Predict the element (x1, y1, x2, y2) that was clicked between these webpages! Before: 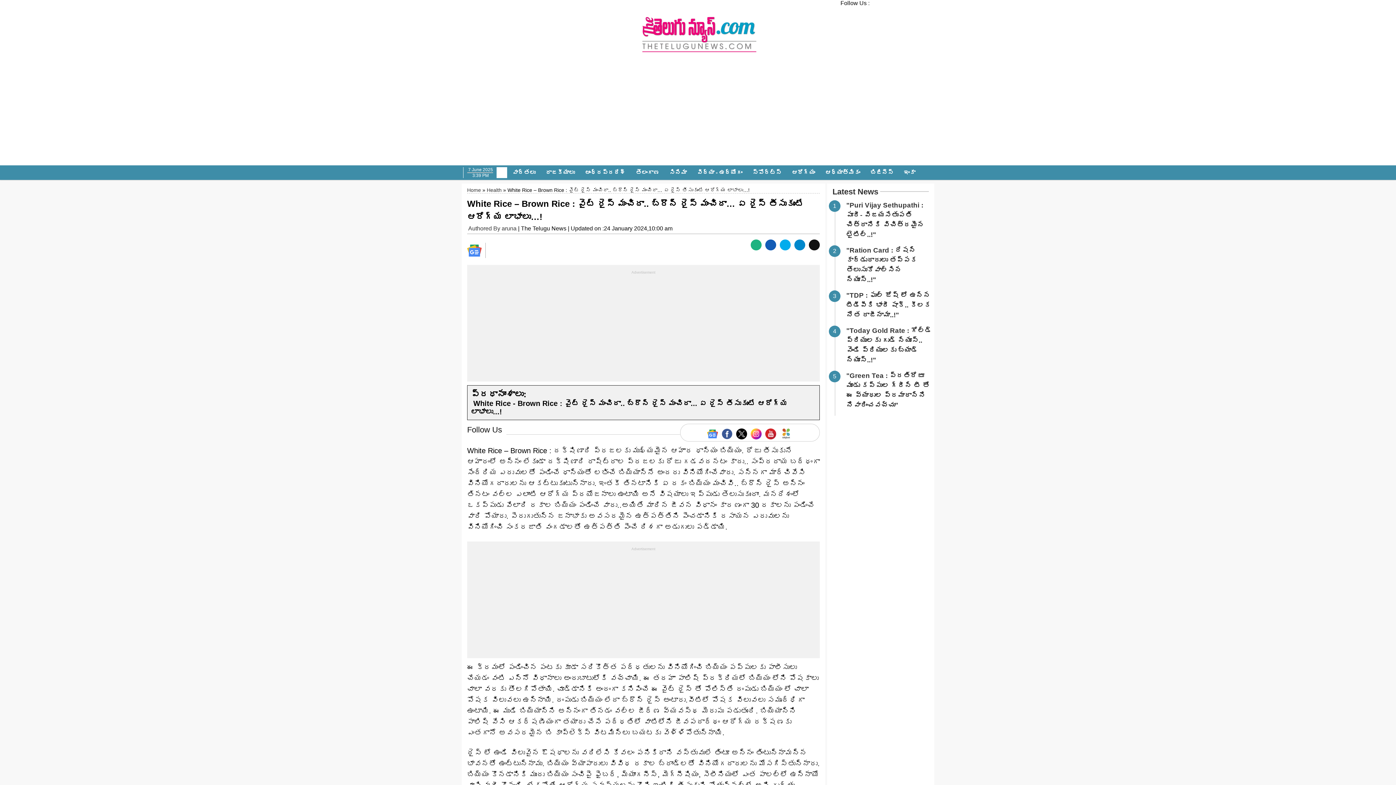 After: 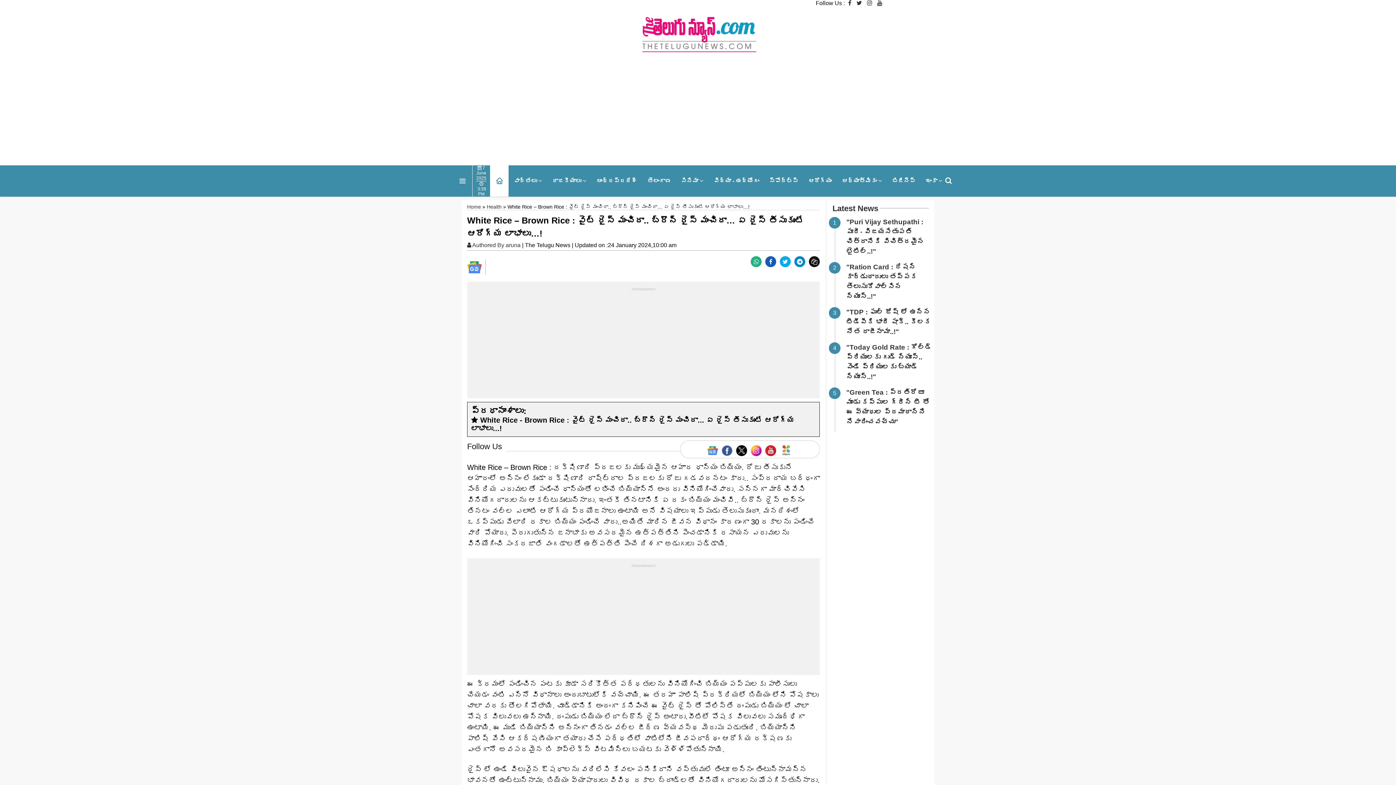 Action: bbox: (765, 426, 776, 439)